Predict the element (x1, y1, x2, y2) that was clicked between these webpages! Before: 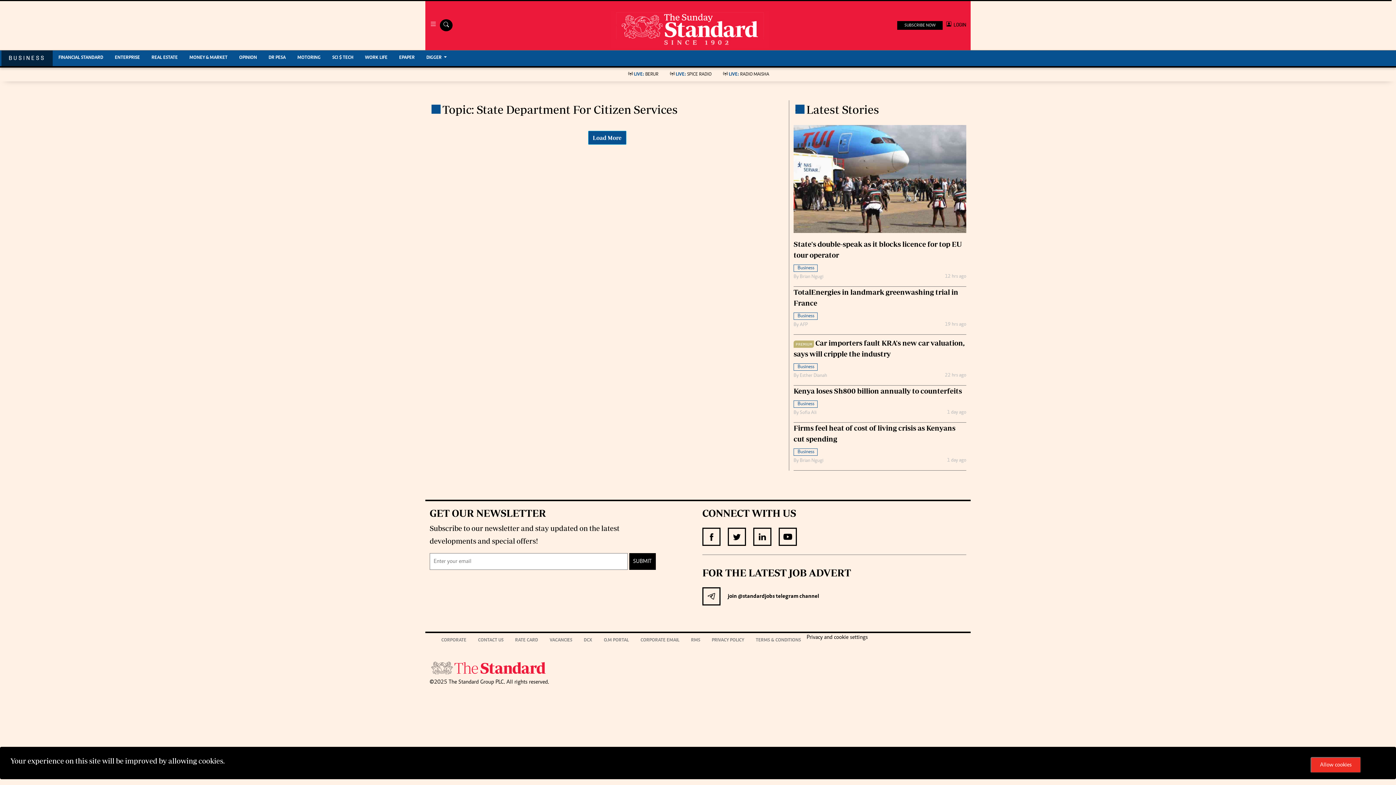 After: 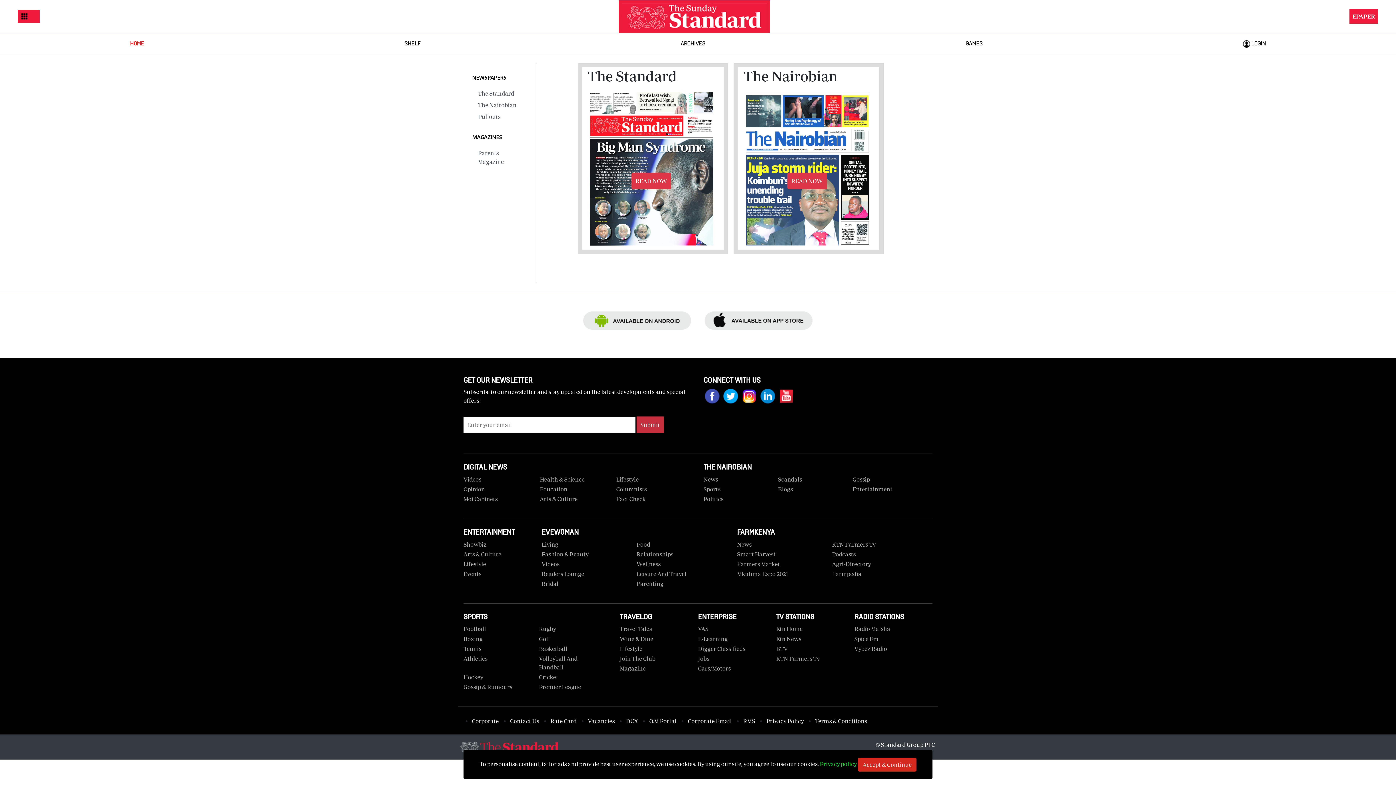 Action: bbox: (393, 50, 420, 66) label: EPAPER